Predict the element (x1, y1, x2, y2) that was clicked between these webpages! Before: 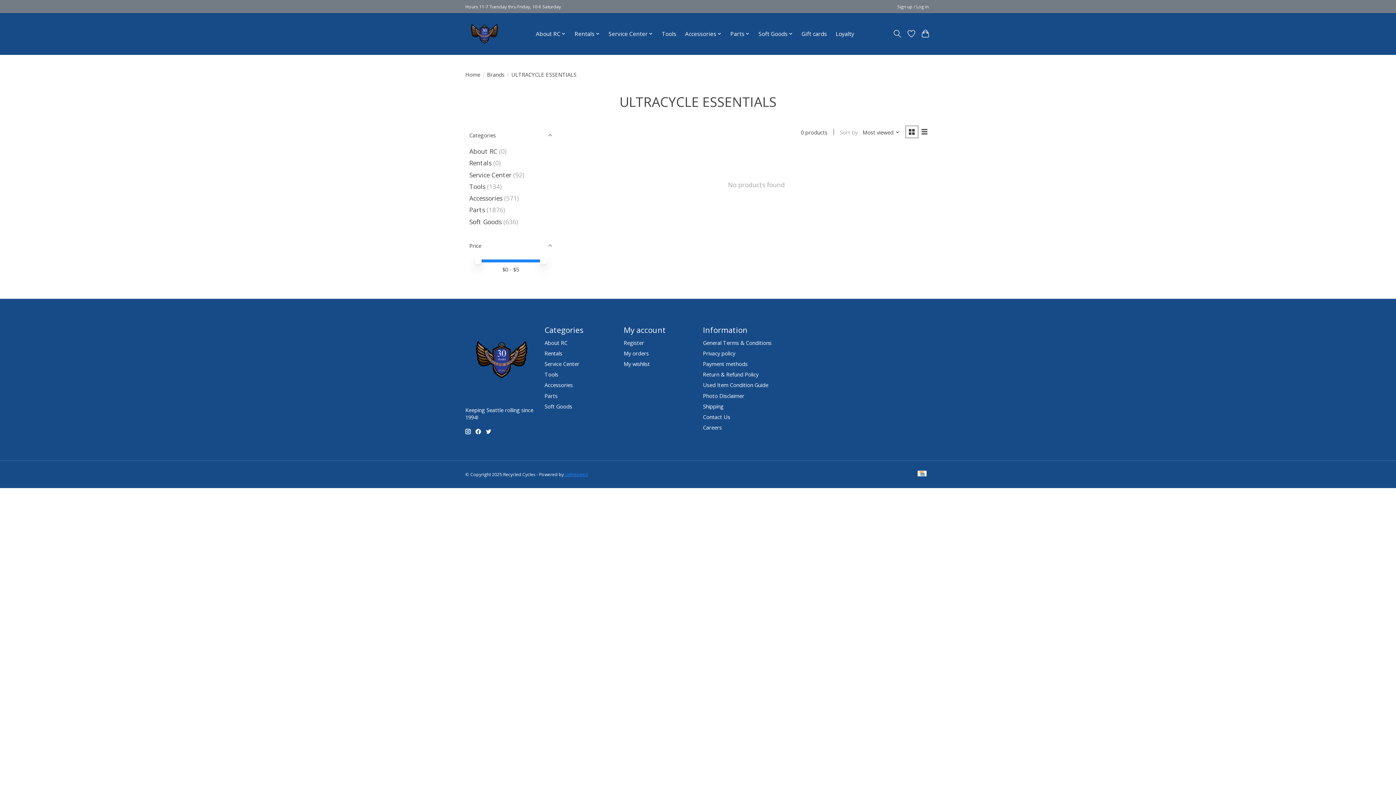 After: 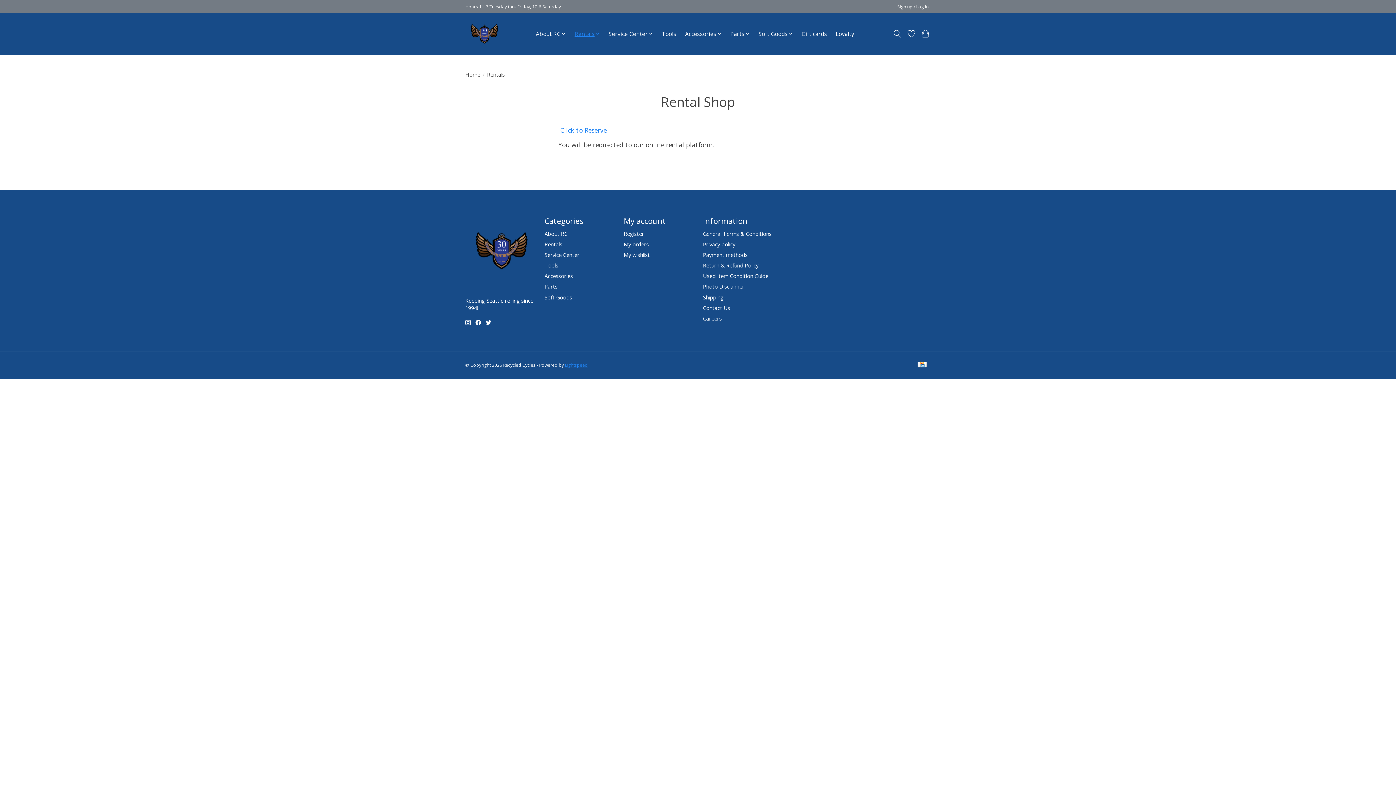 Action: label: Rentals bbox: (572, 28, 602, 39)